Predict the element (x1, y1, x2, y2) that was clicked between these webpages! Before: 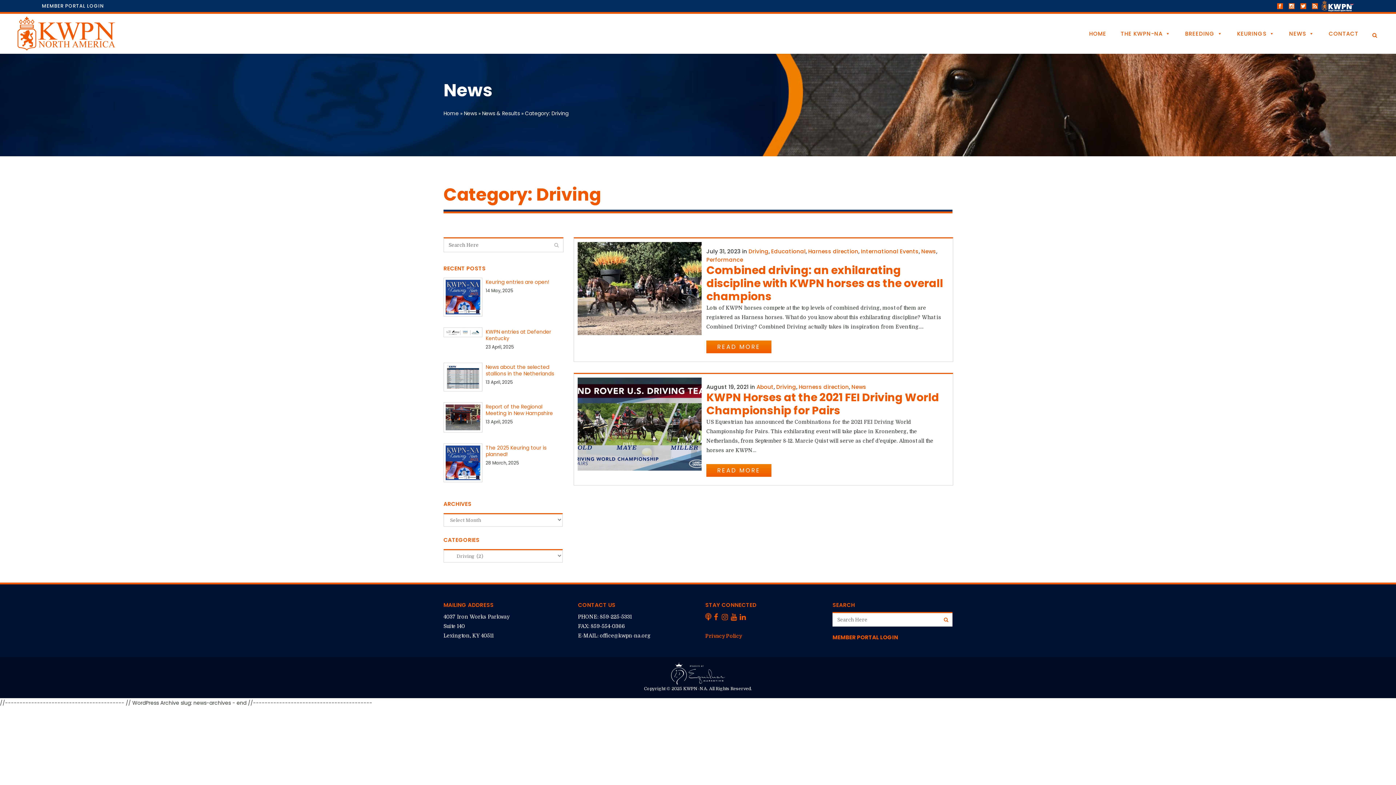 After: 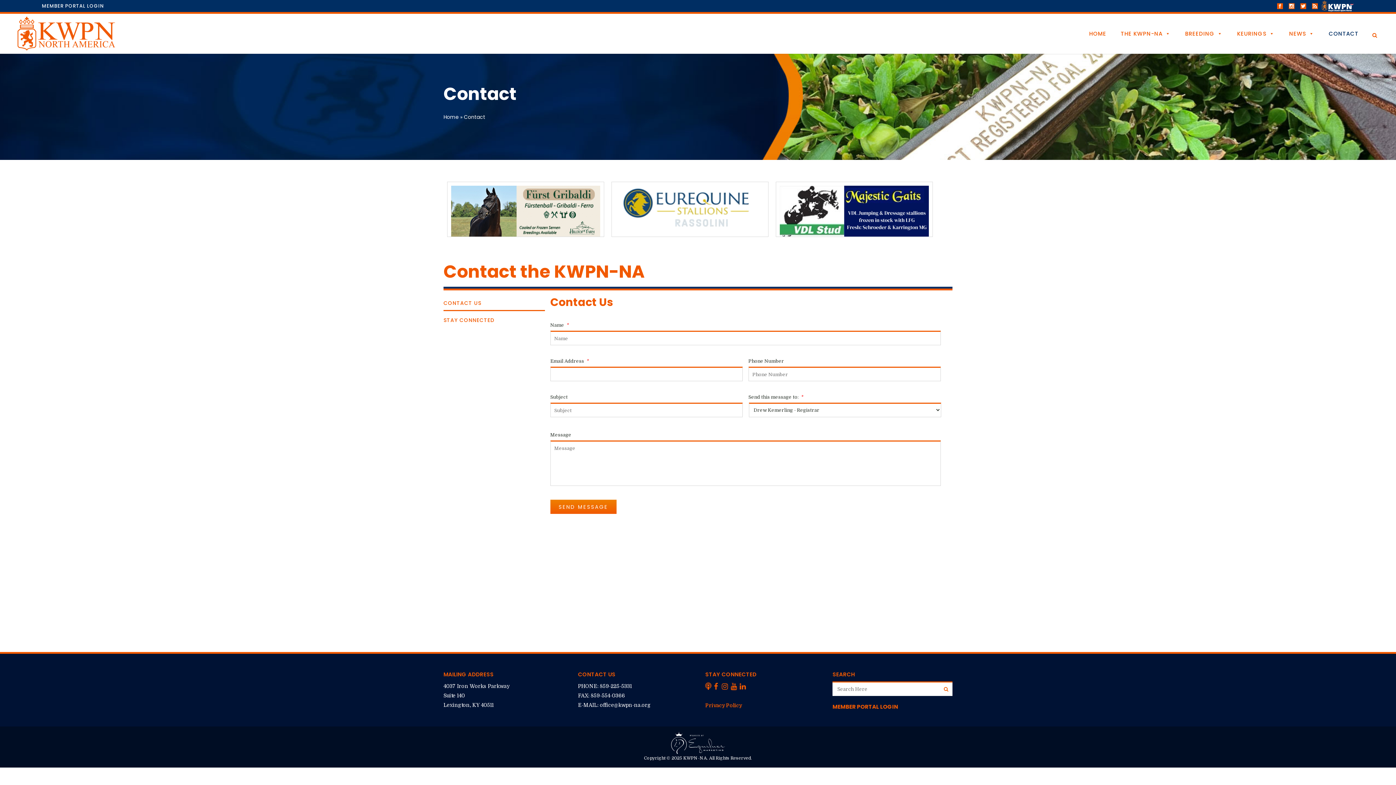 Action: label: CONTACT bbox: (1325, 13, 1362, 53)